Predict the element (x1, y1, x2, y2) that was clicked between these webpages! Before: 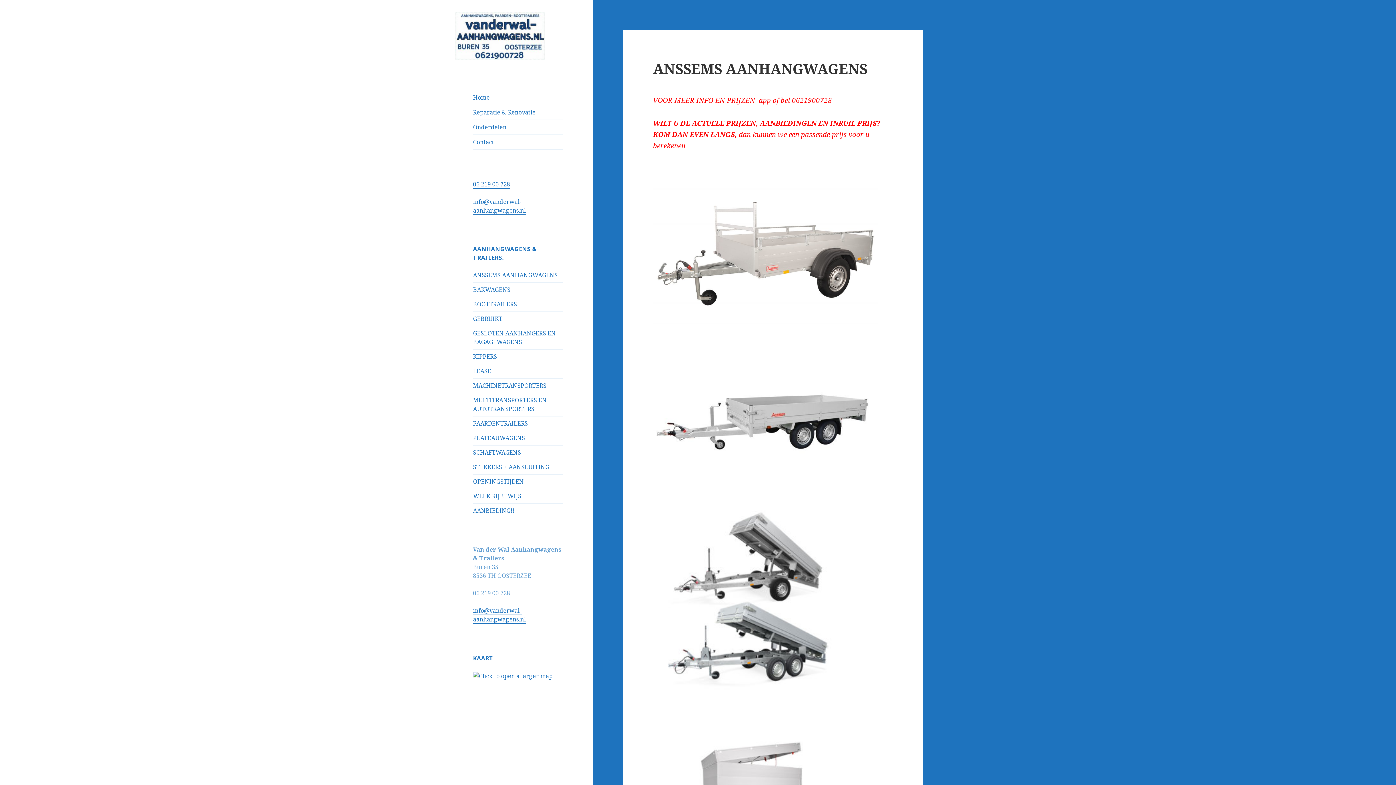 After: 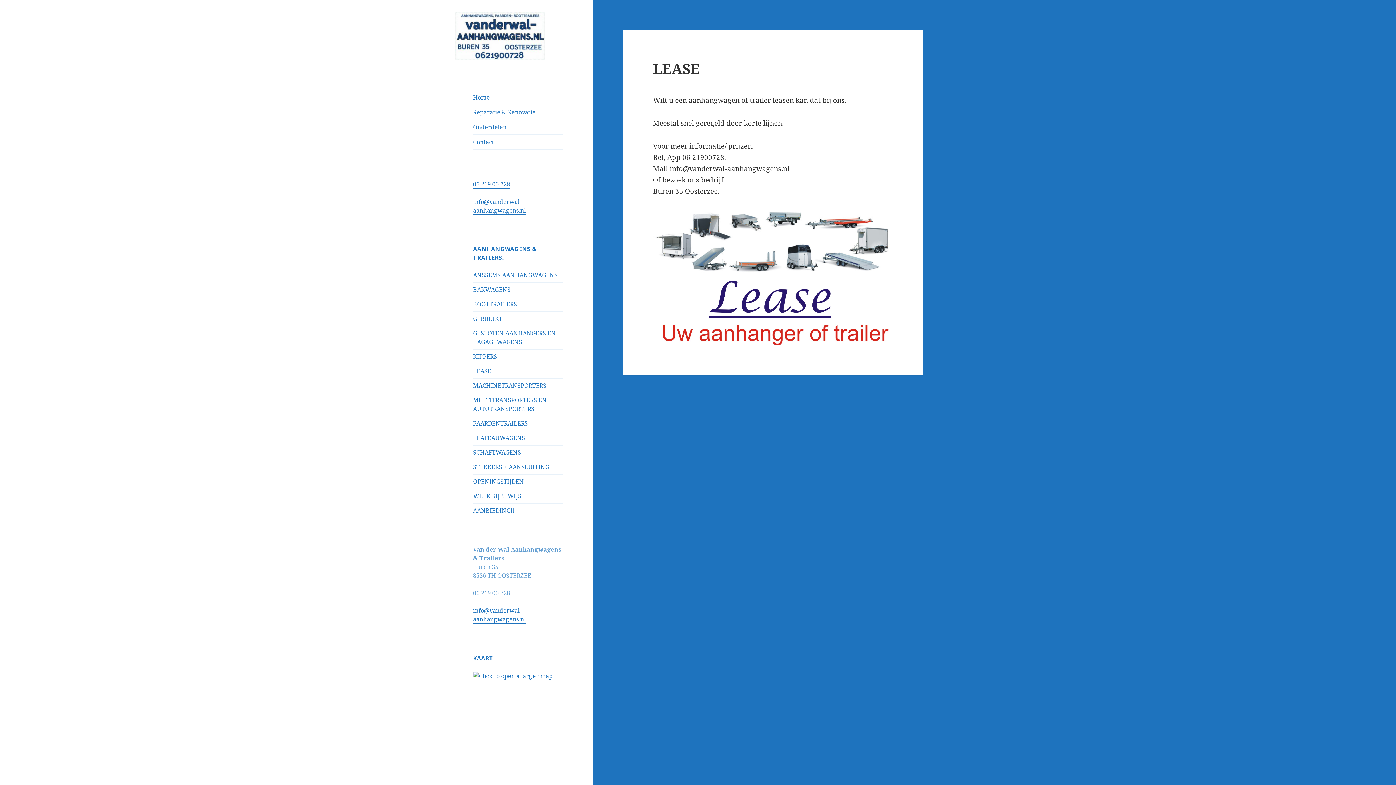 Action: label: LEASE bbox: (473, 367, 491, 375)